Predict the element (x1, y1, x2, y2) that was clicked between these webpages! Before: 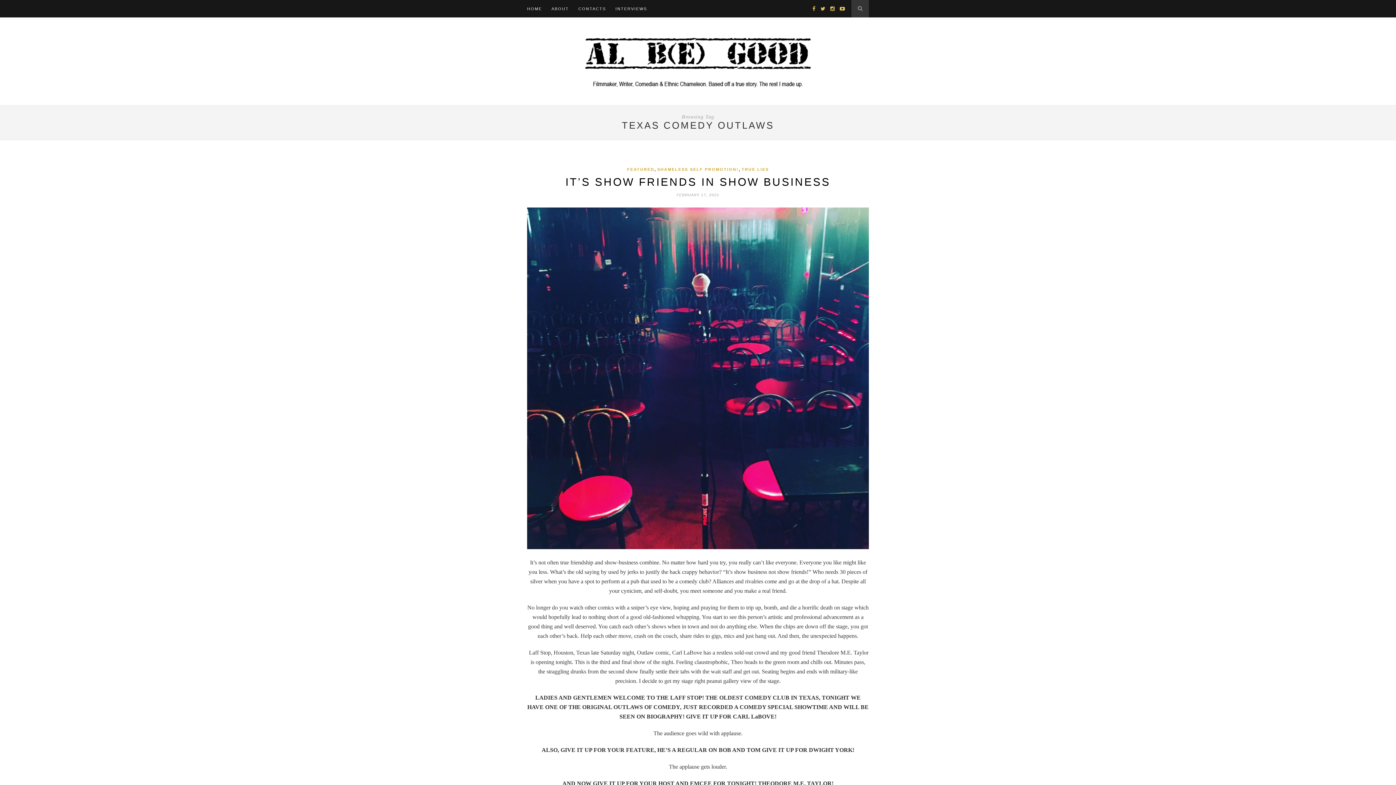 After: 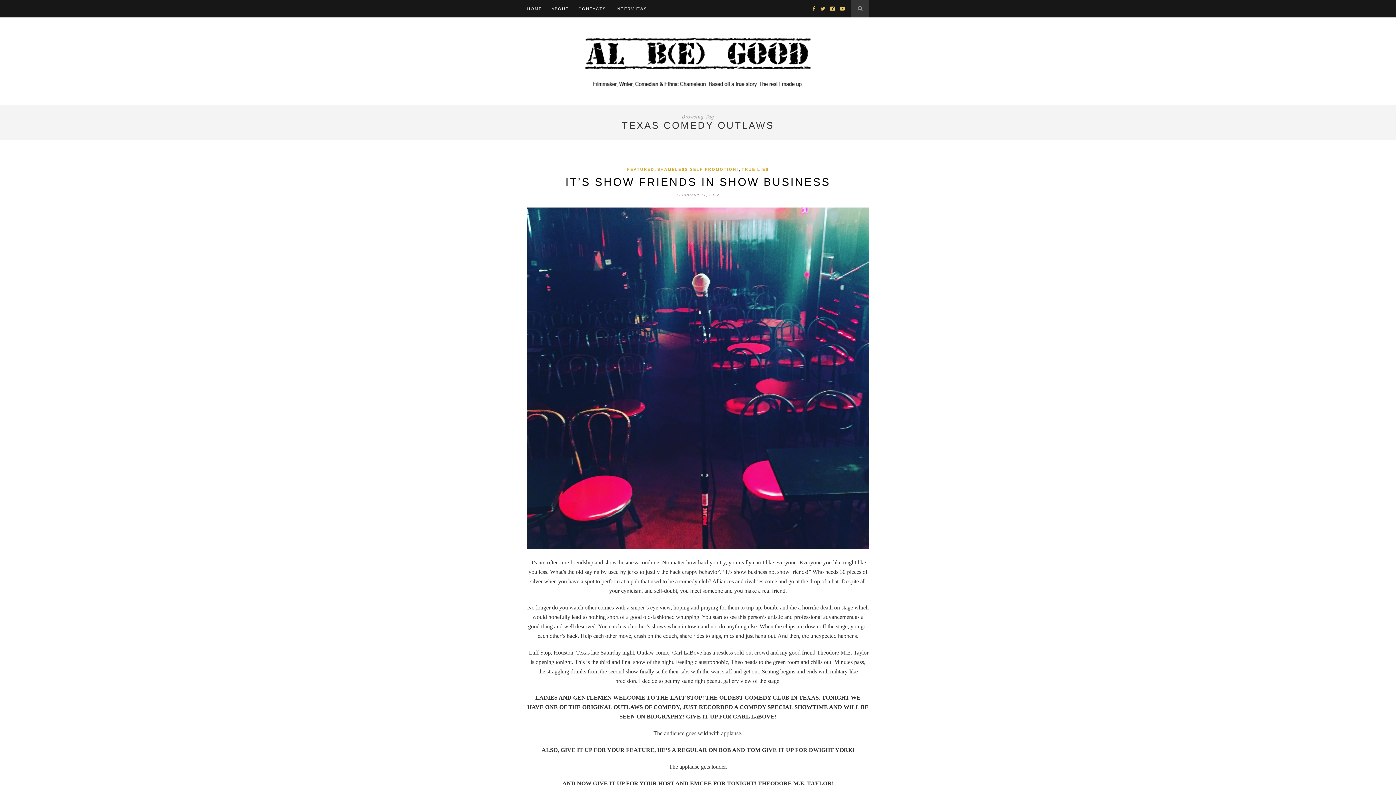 Action: bbox: (809, 5, 815, 11)